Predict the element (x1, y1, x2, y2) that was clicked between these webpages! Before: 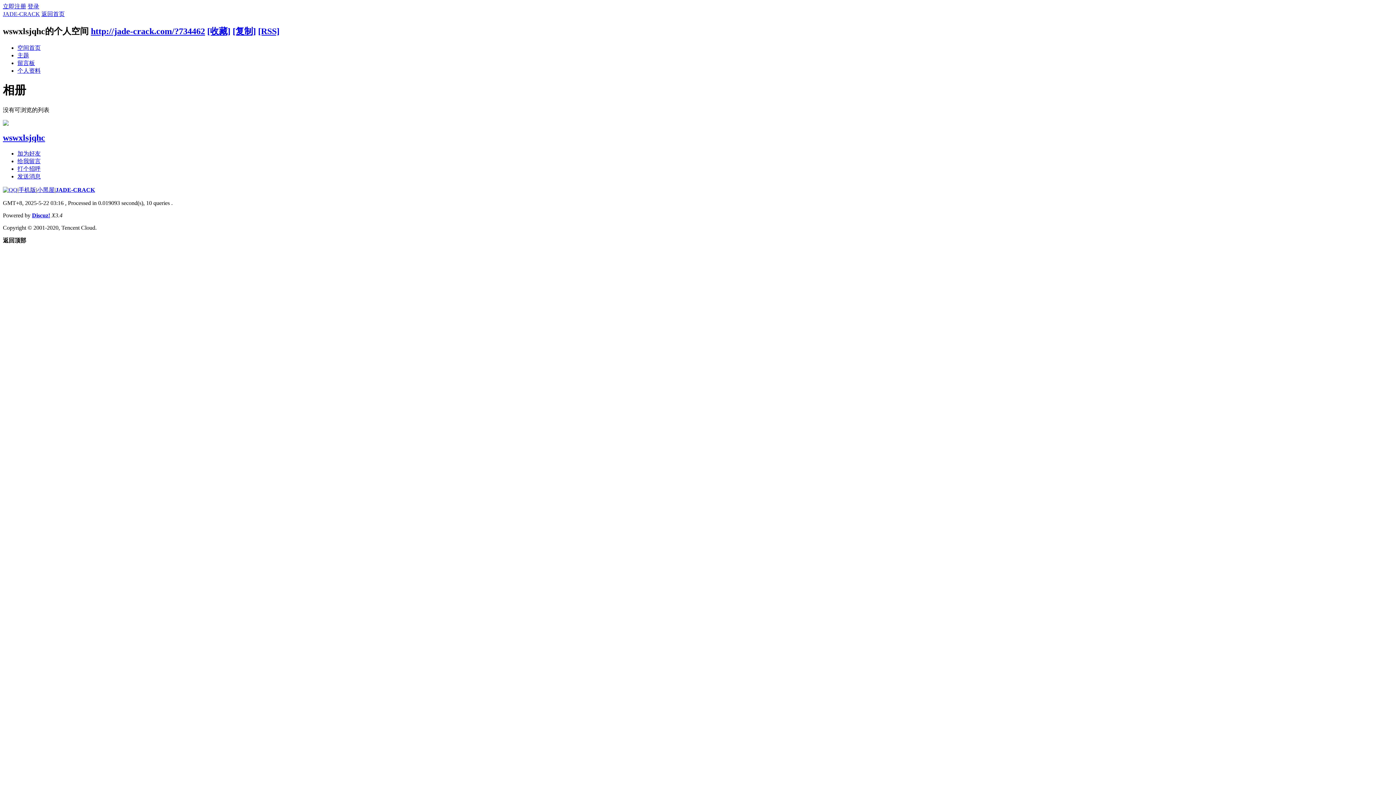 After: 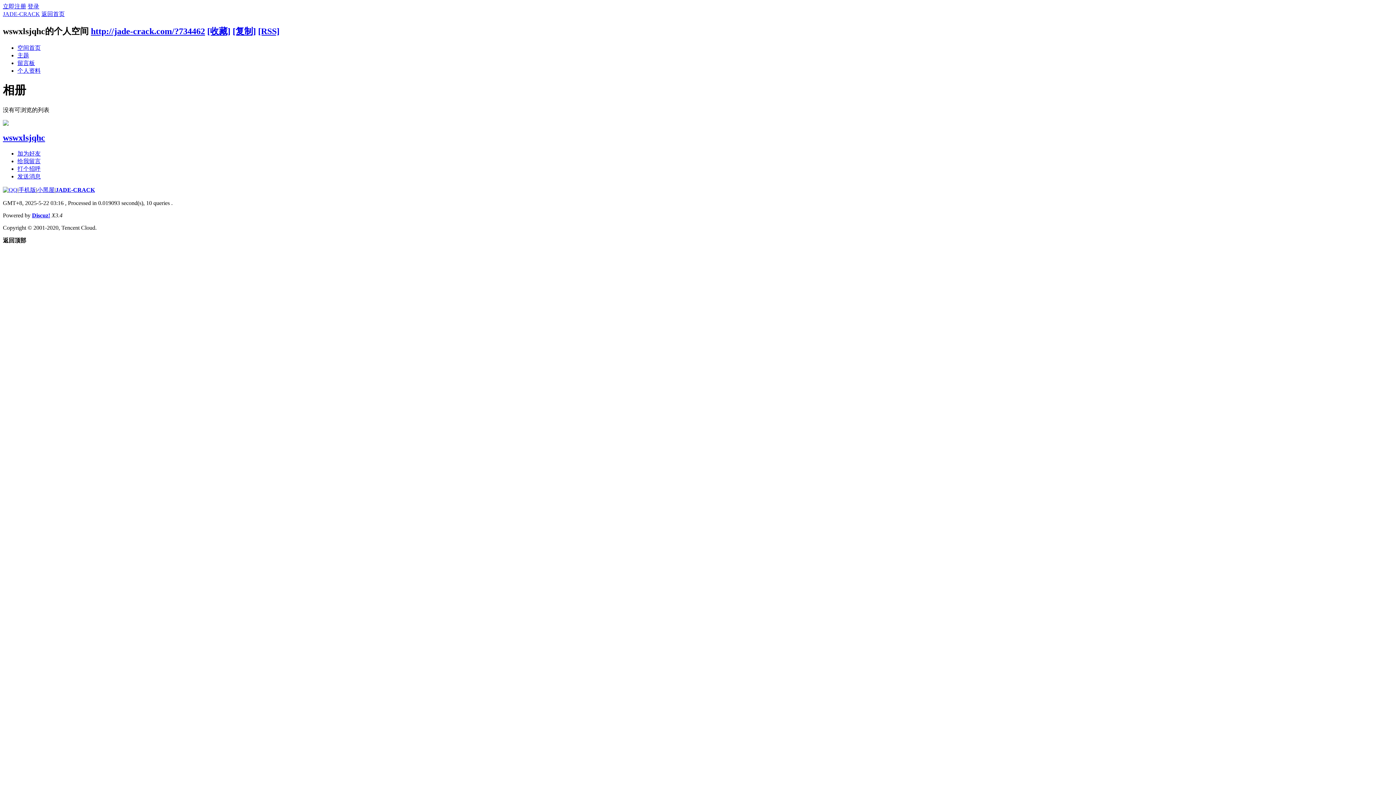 Action: bbox: (32, 212, 50, 218) label: Discuz!